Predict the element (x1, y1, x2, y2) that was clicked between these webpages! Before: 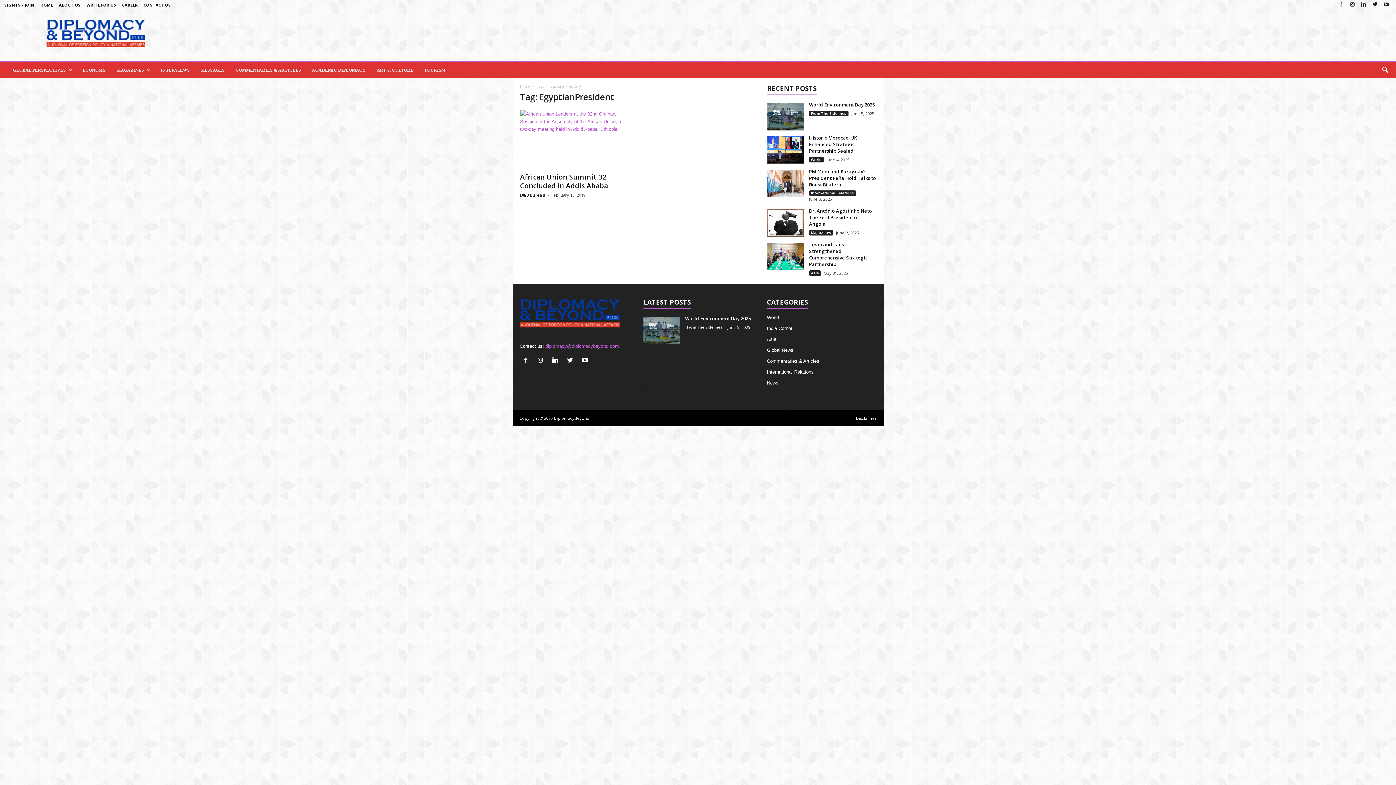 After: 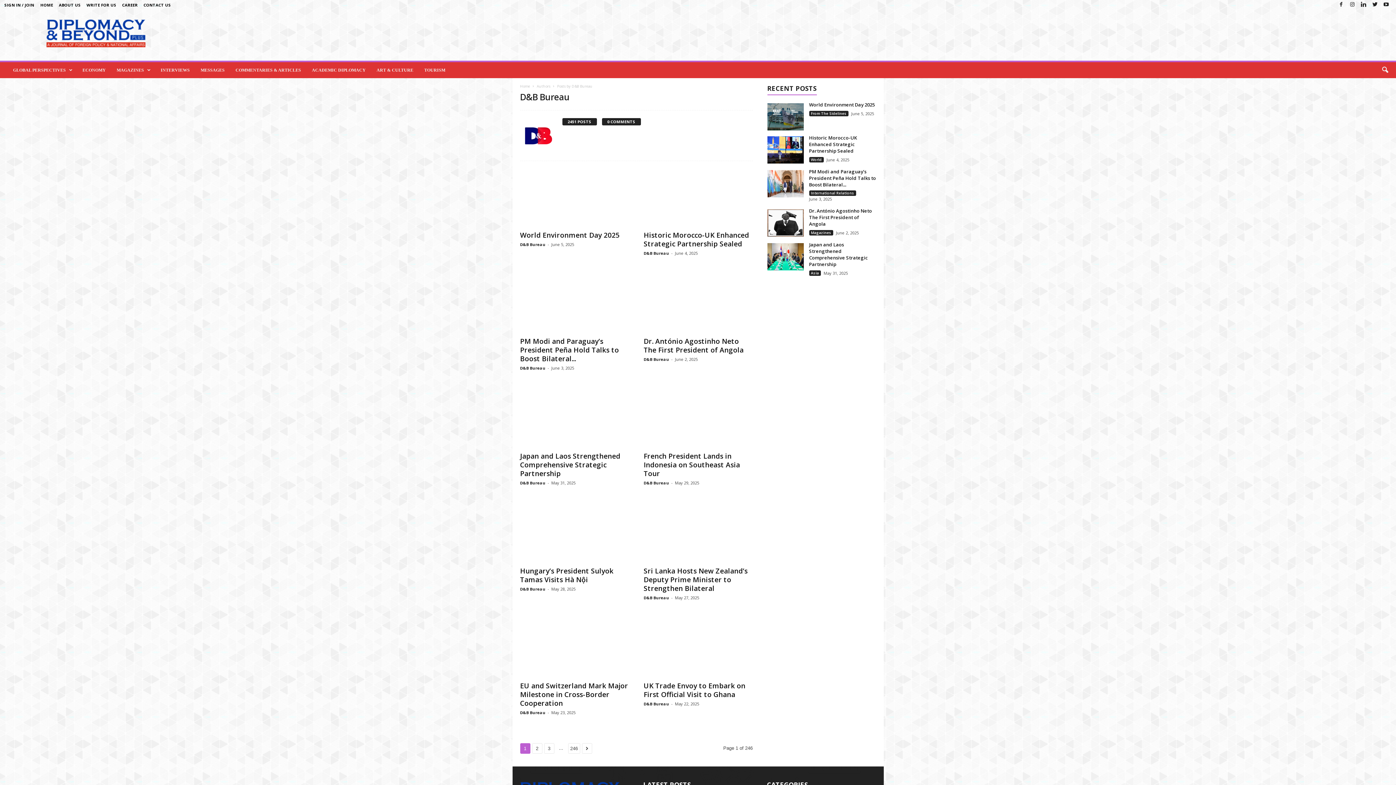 Action: bbox: (520, 192, 545, 197) label: D&B Bureau